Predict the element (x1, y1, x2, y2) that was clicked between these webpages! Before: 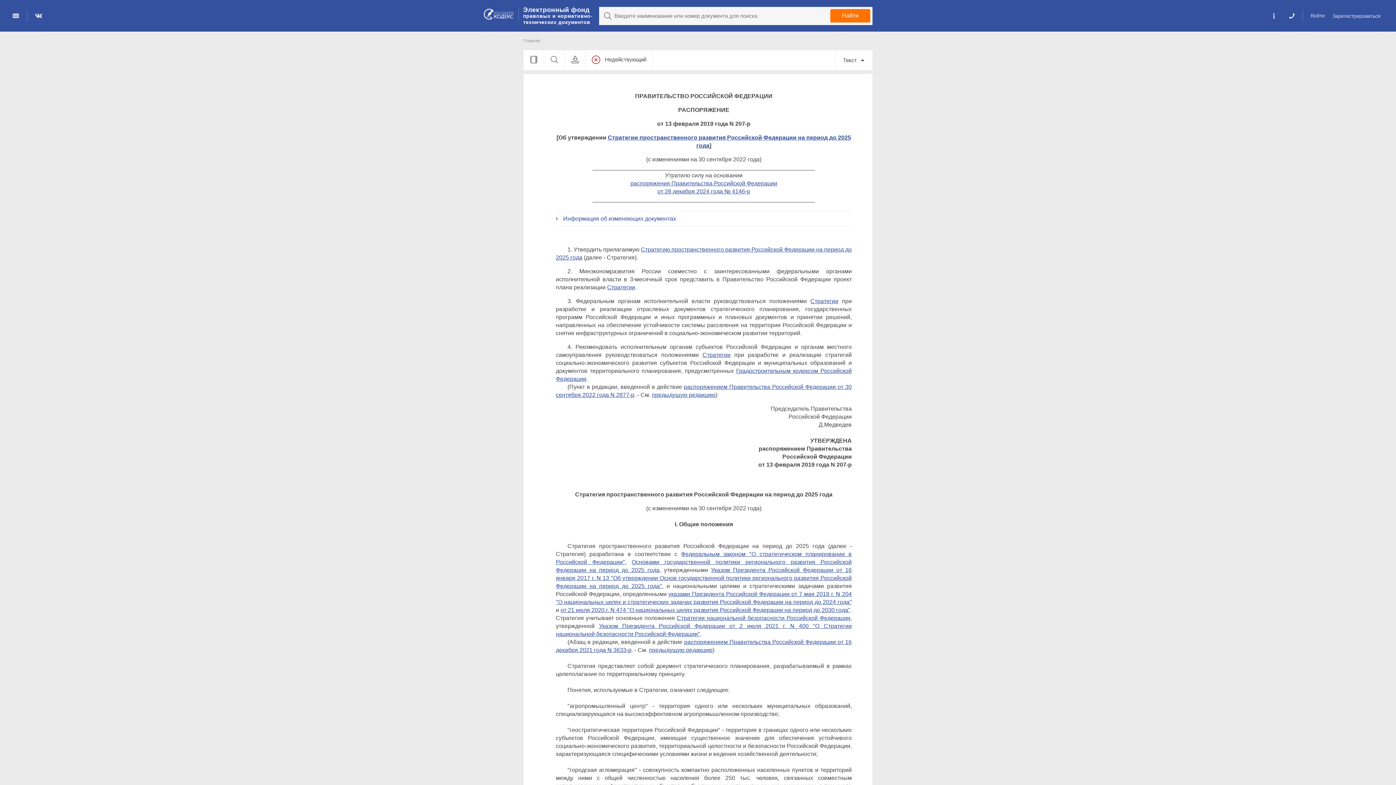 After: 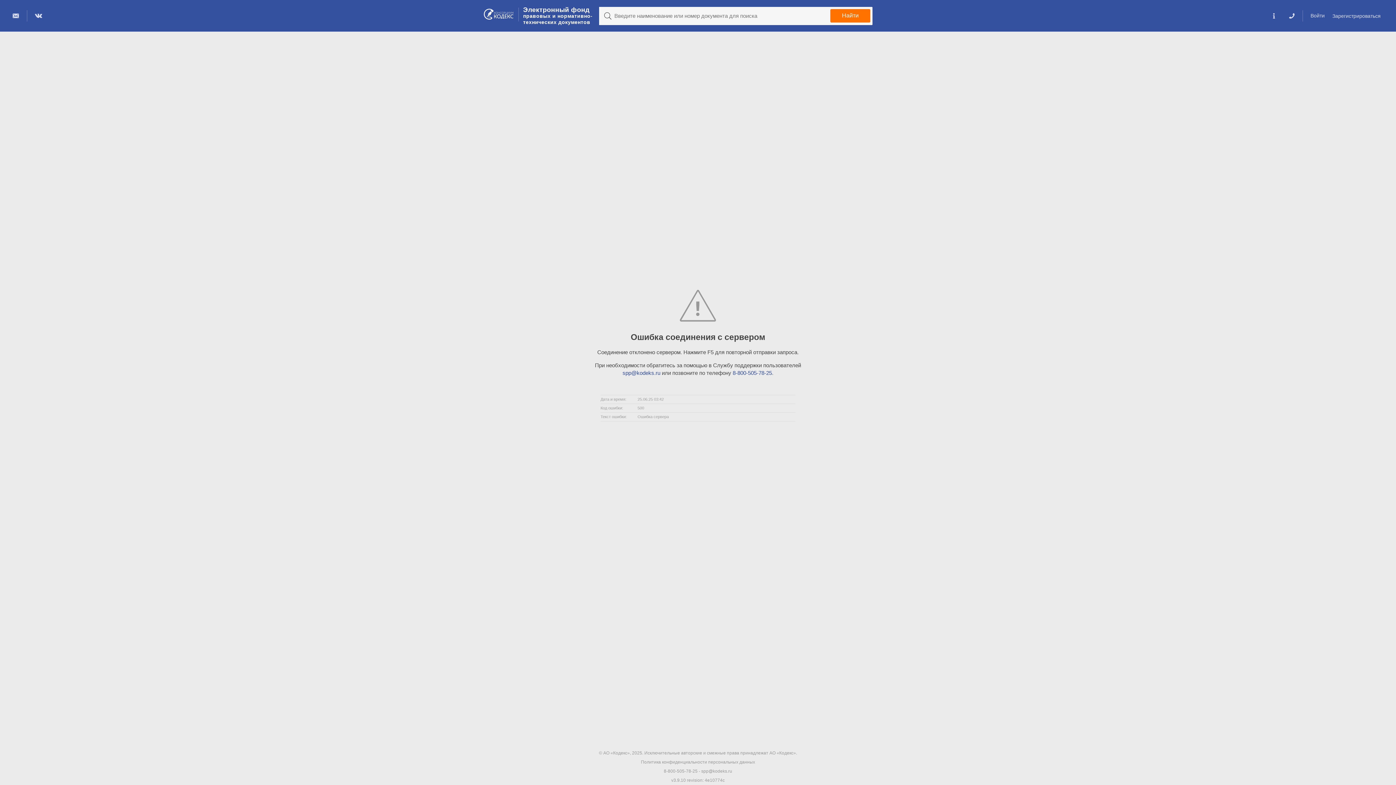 Action: bbox: (523, 50, 544, 70)